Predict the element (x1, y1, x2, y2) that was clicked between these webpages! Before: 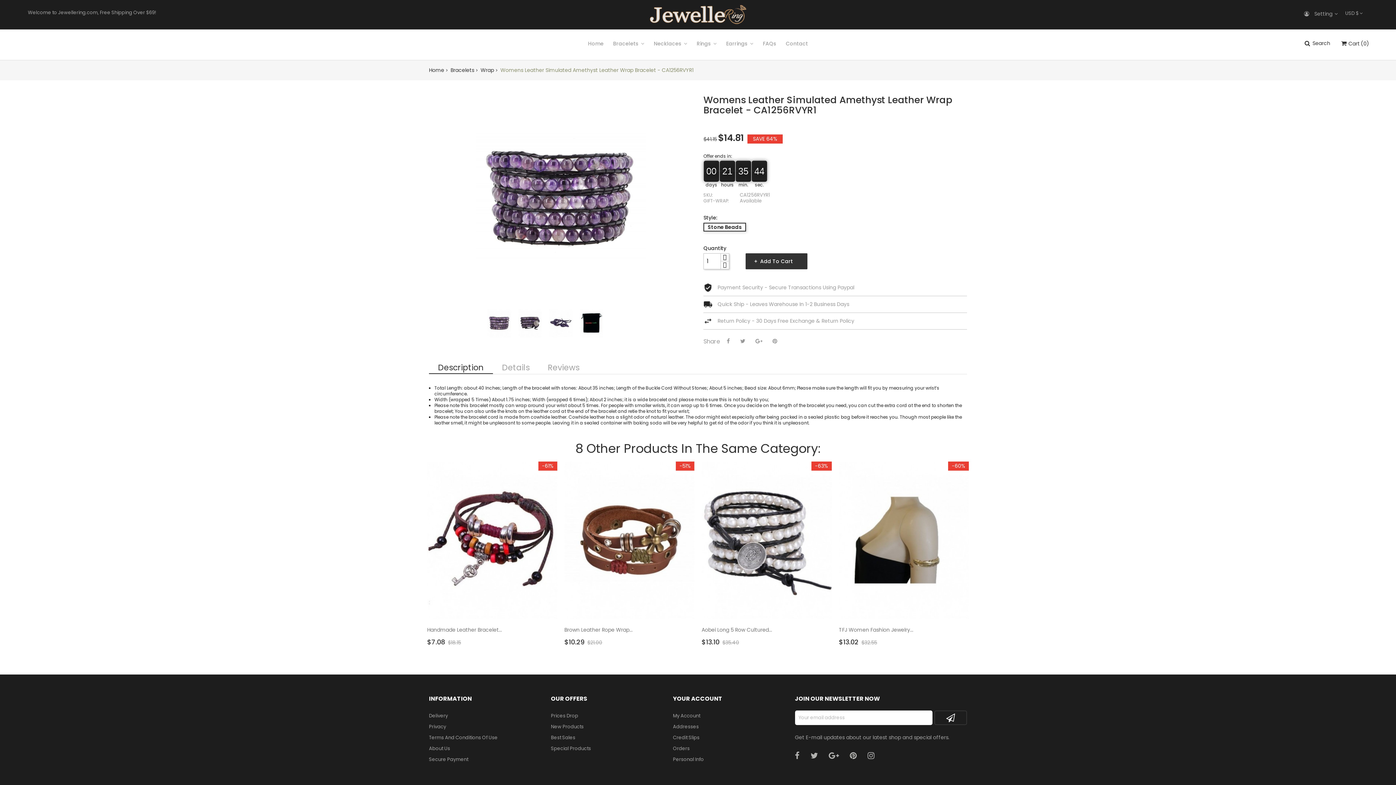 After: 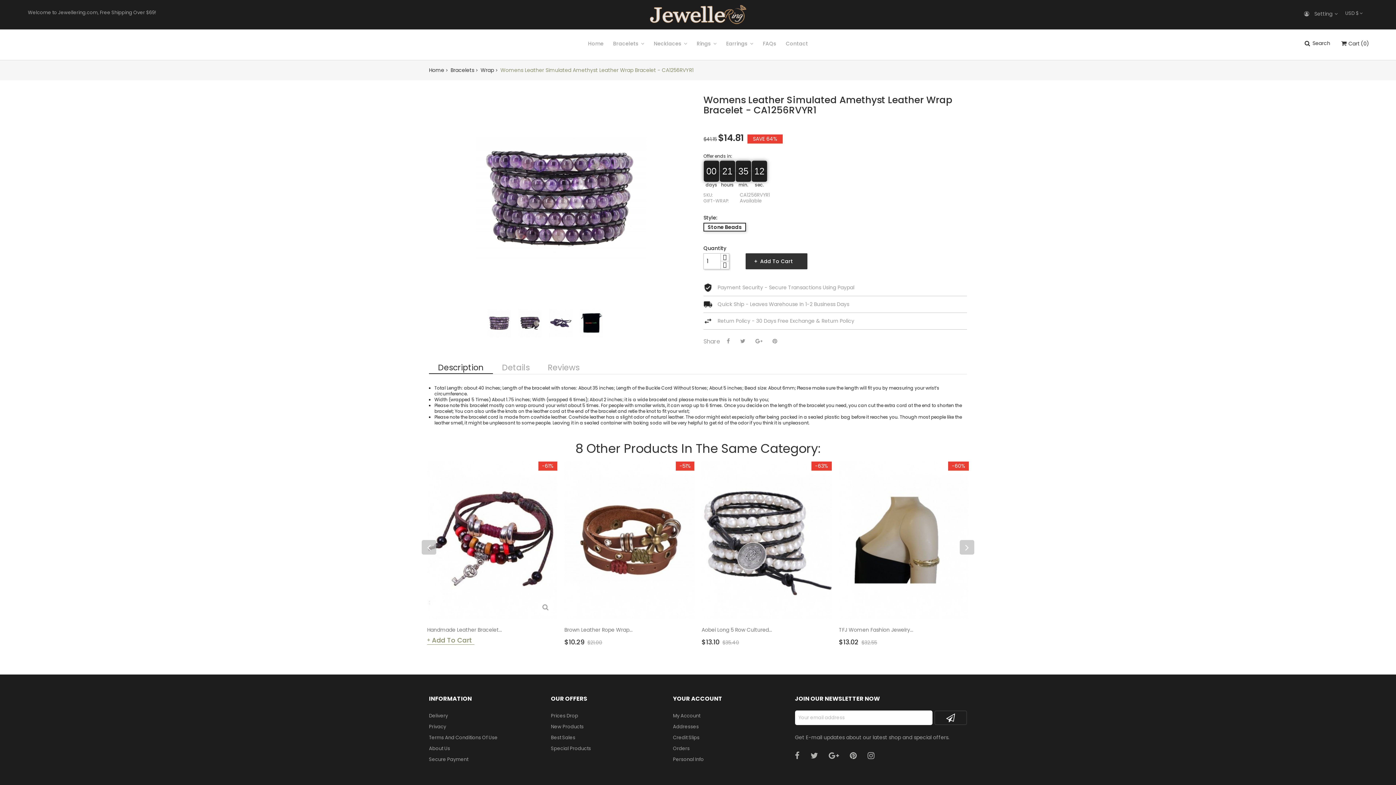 Action: label: Add To Cart bbox: (436, 638, 465, 643)